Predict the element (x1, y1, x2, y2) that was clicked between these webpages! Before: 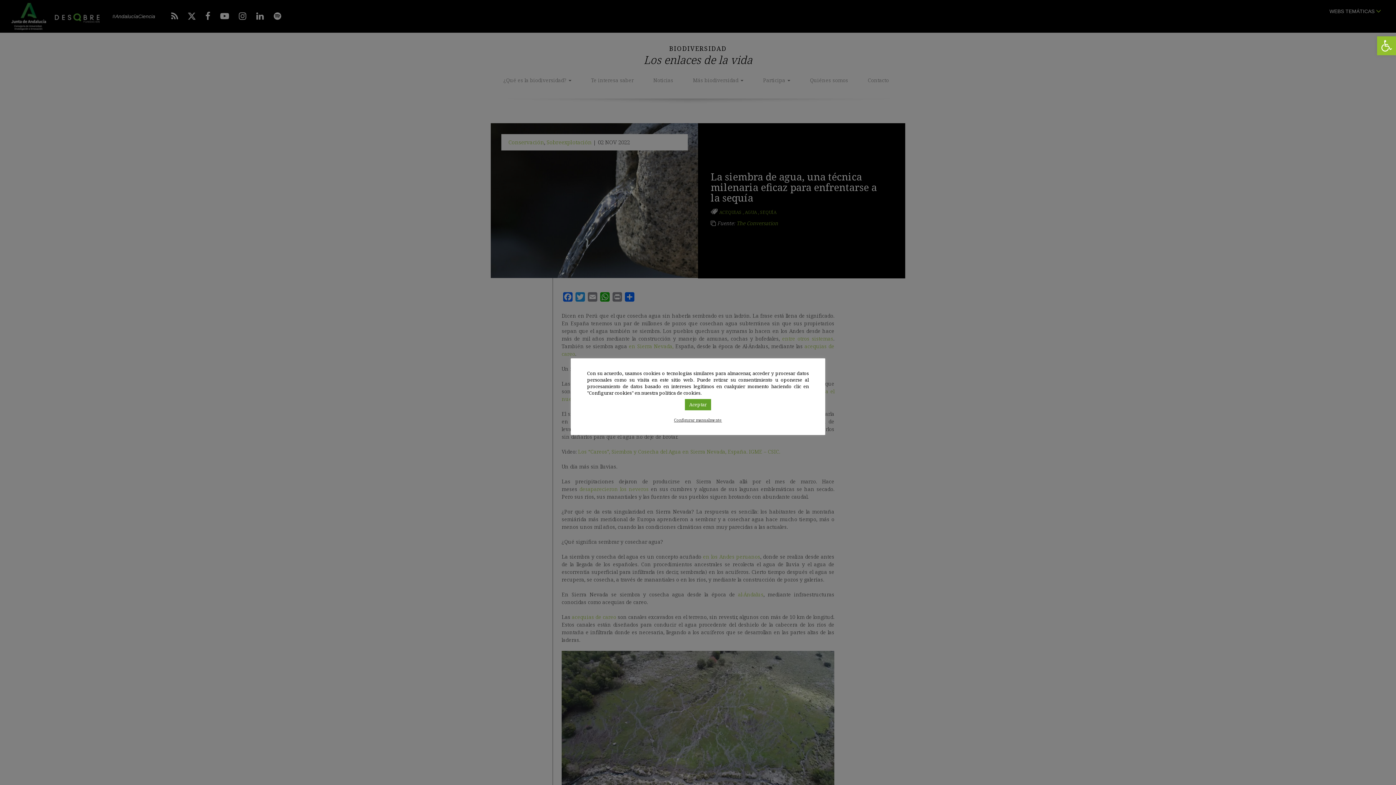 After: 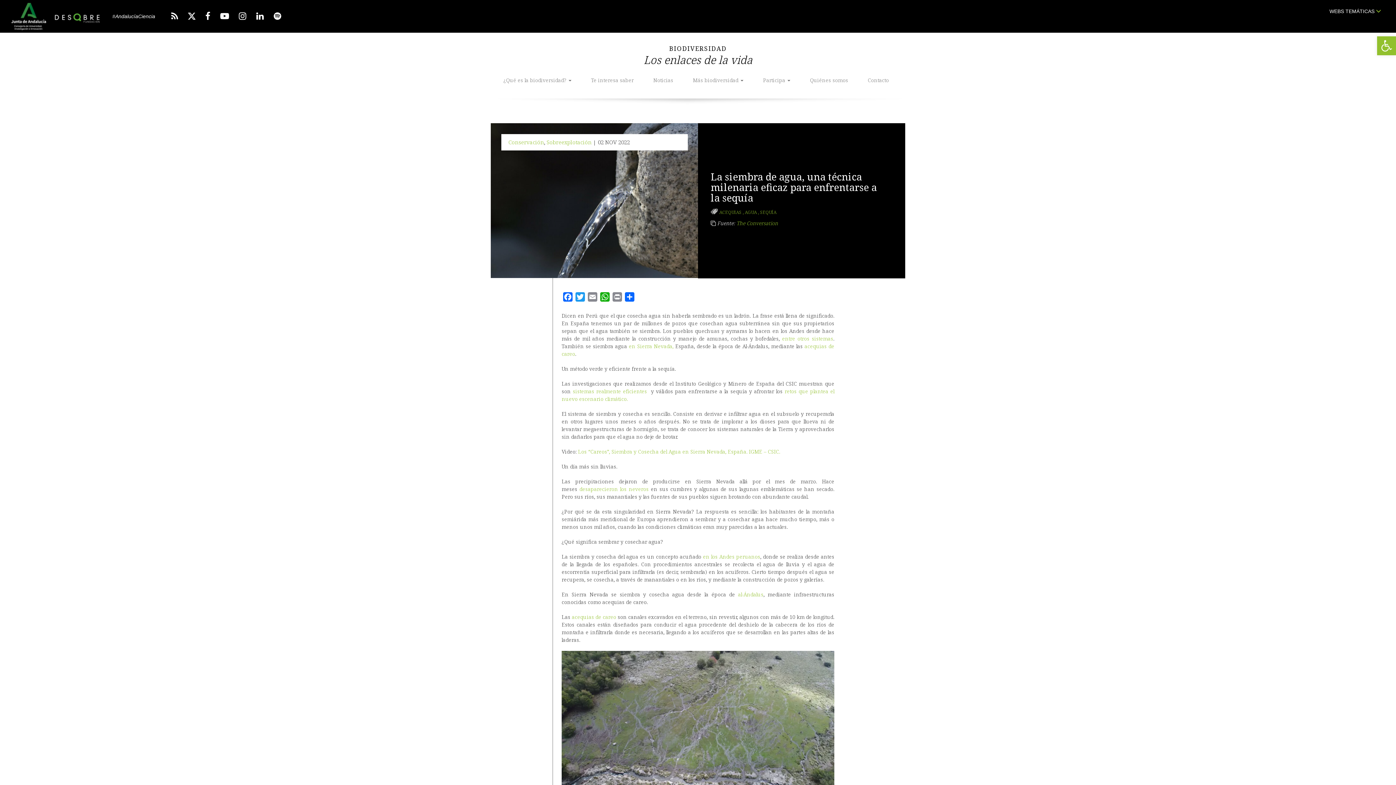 Action: bbox: (685, 399, 711, 410) label: Aceptar